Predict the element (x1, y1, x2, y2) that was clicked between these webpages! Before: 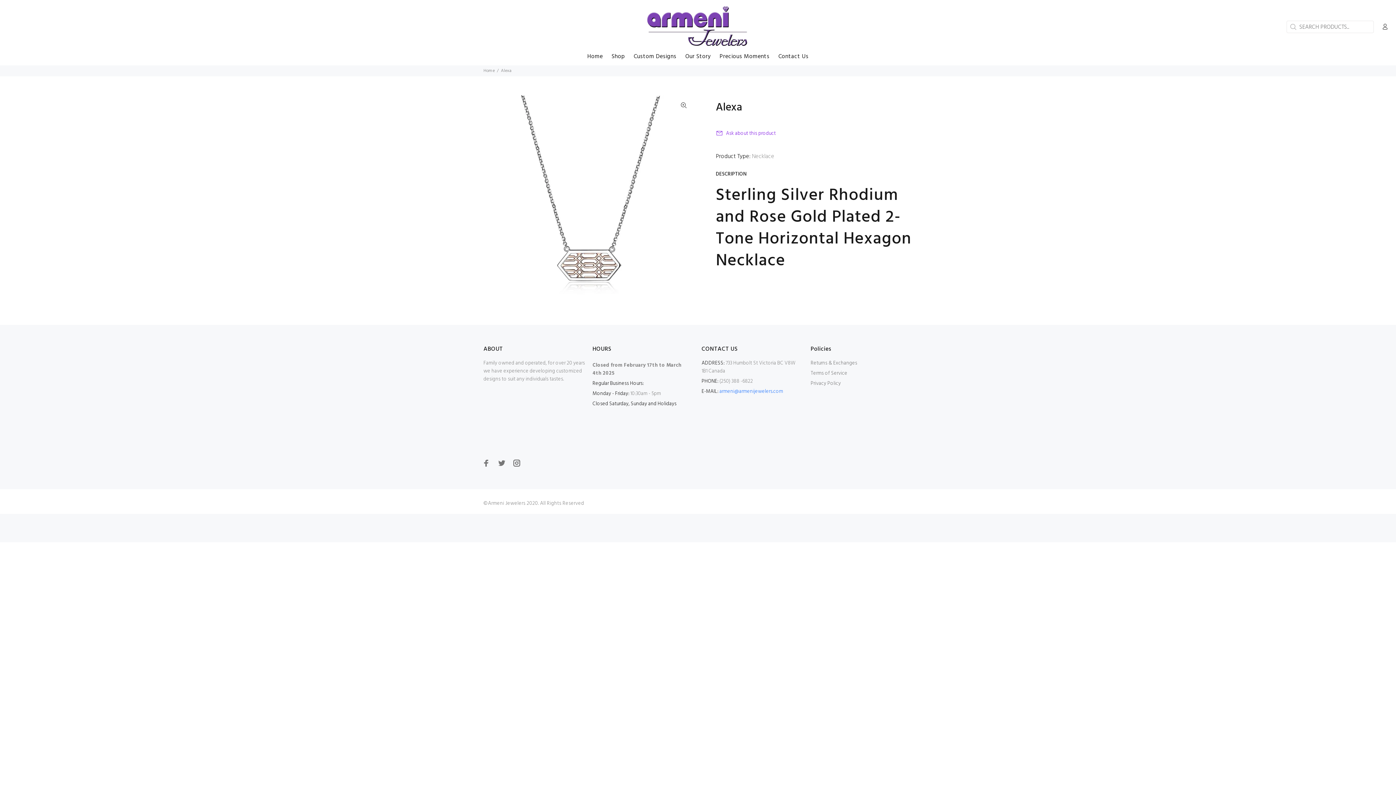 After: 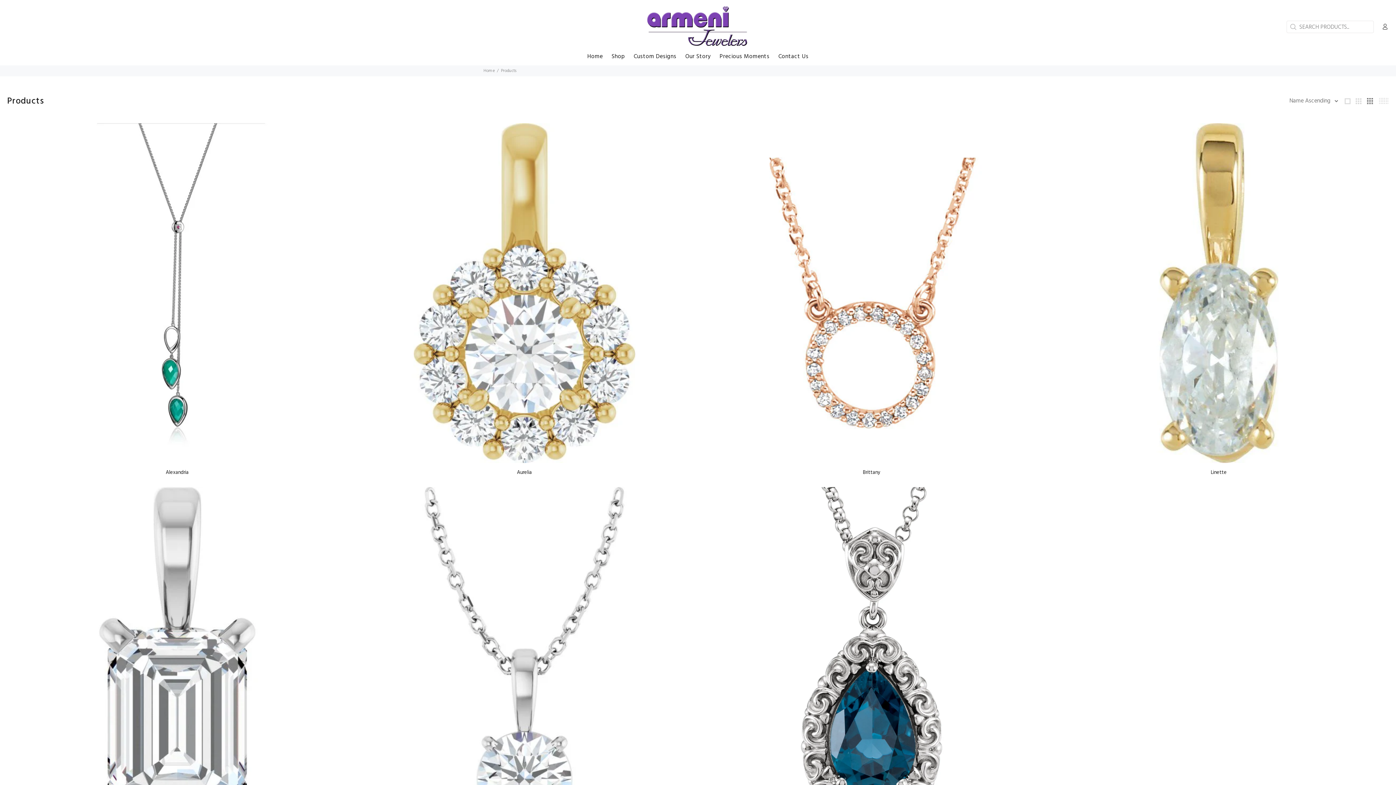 Action: bbox: (752, 151, 774, 161) label: Necklace